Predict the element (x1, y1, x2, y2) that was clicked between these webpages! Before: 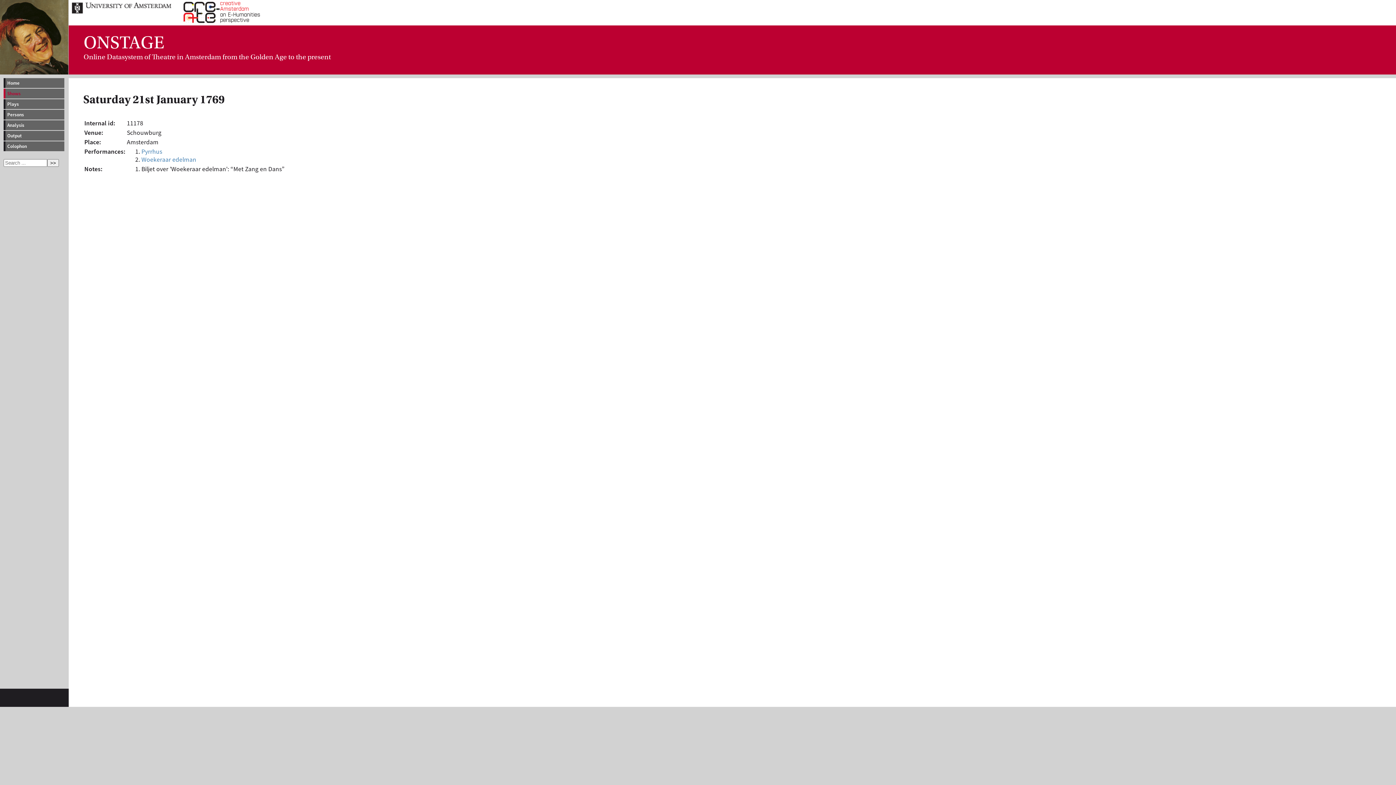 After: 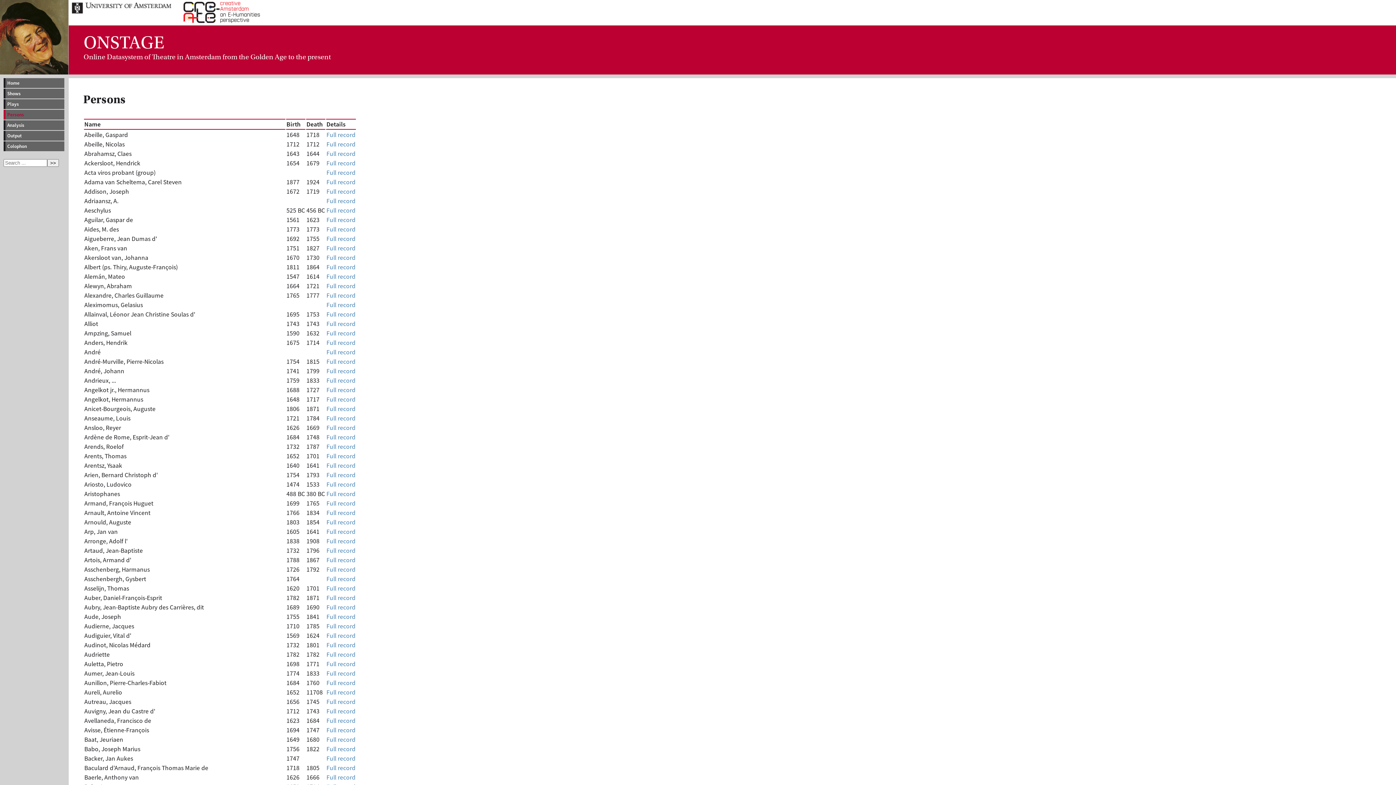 Action: bbox: (3, 109, 64, 119) label: Persons